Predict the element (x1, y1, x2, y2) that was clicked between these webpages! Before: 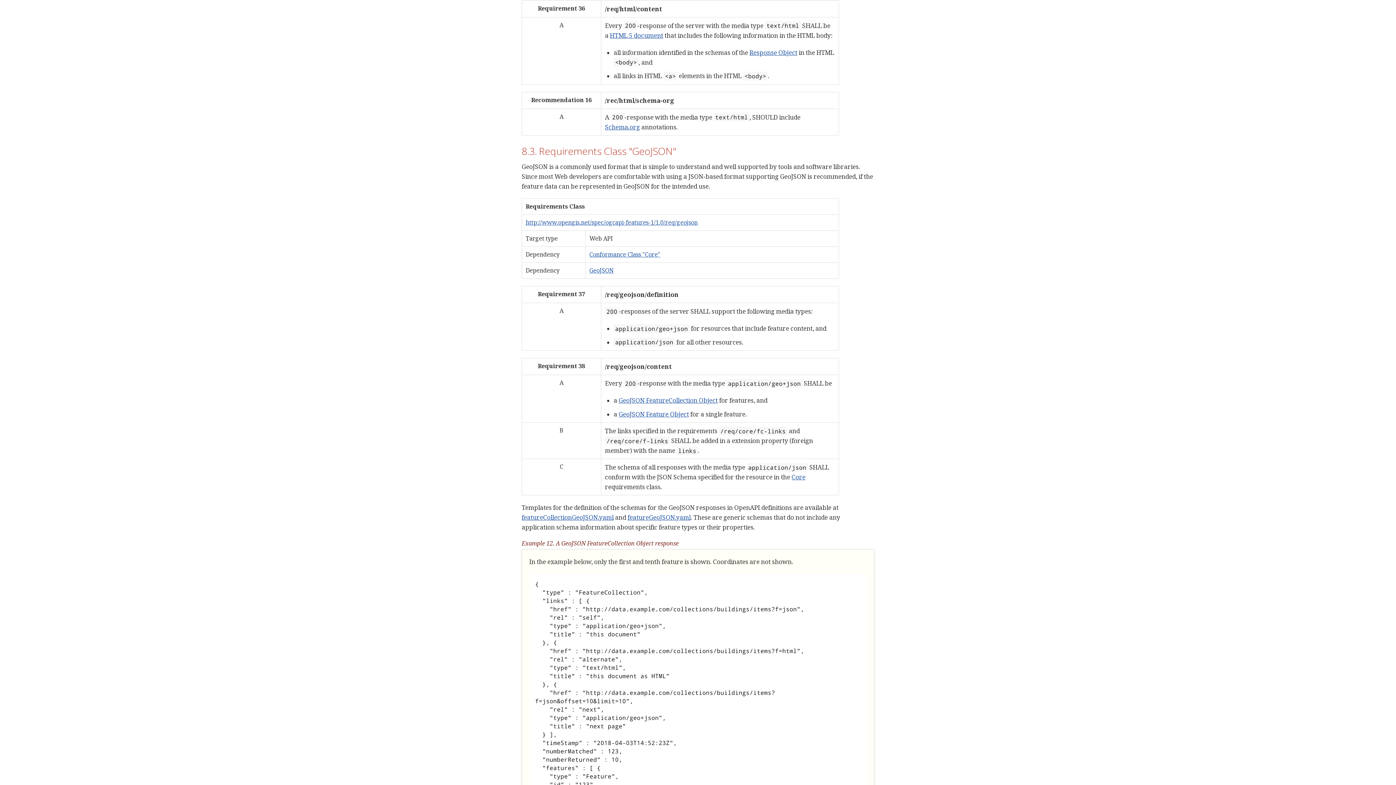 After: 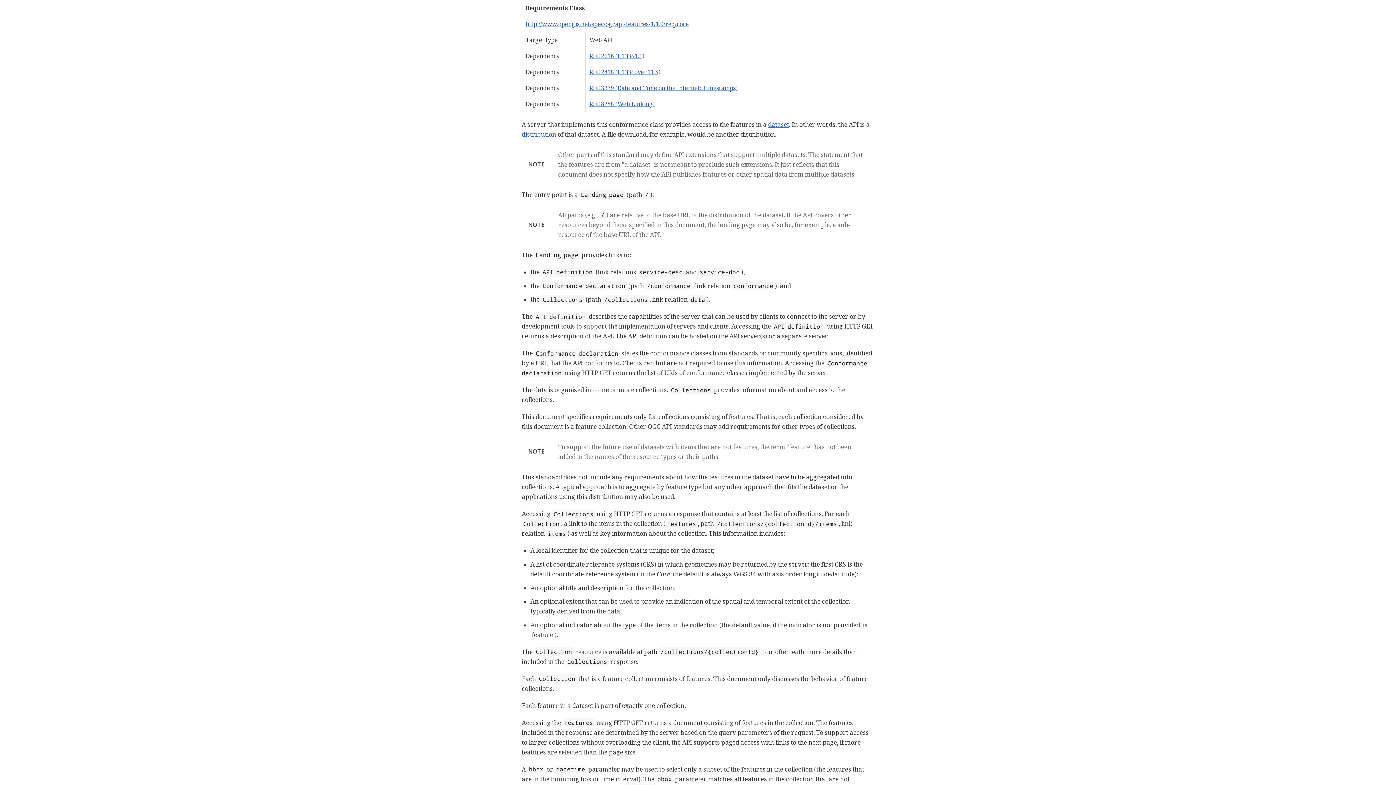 Action: bbox: (791, 473, 805, 481) label: Core